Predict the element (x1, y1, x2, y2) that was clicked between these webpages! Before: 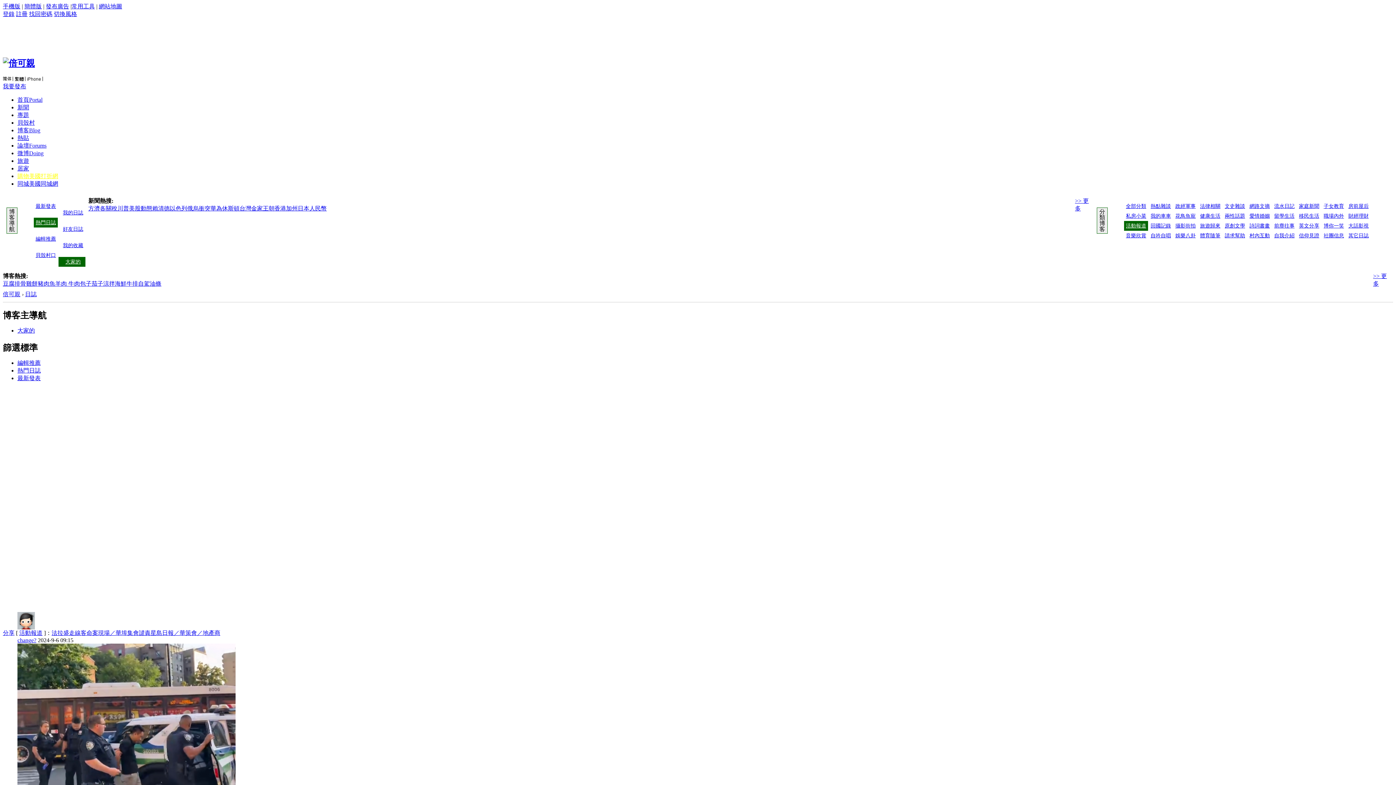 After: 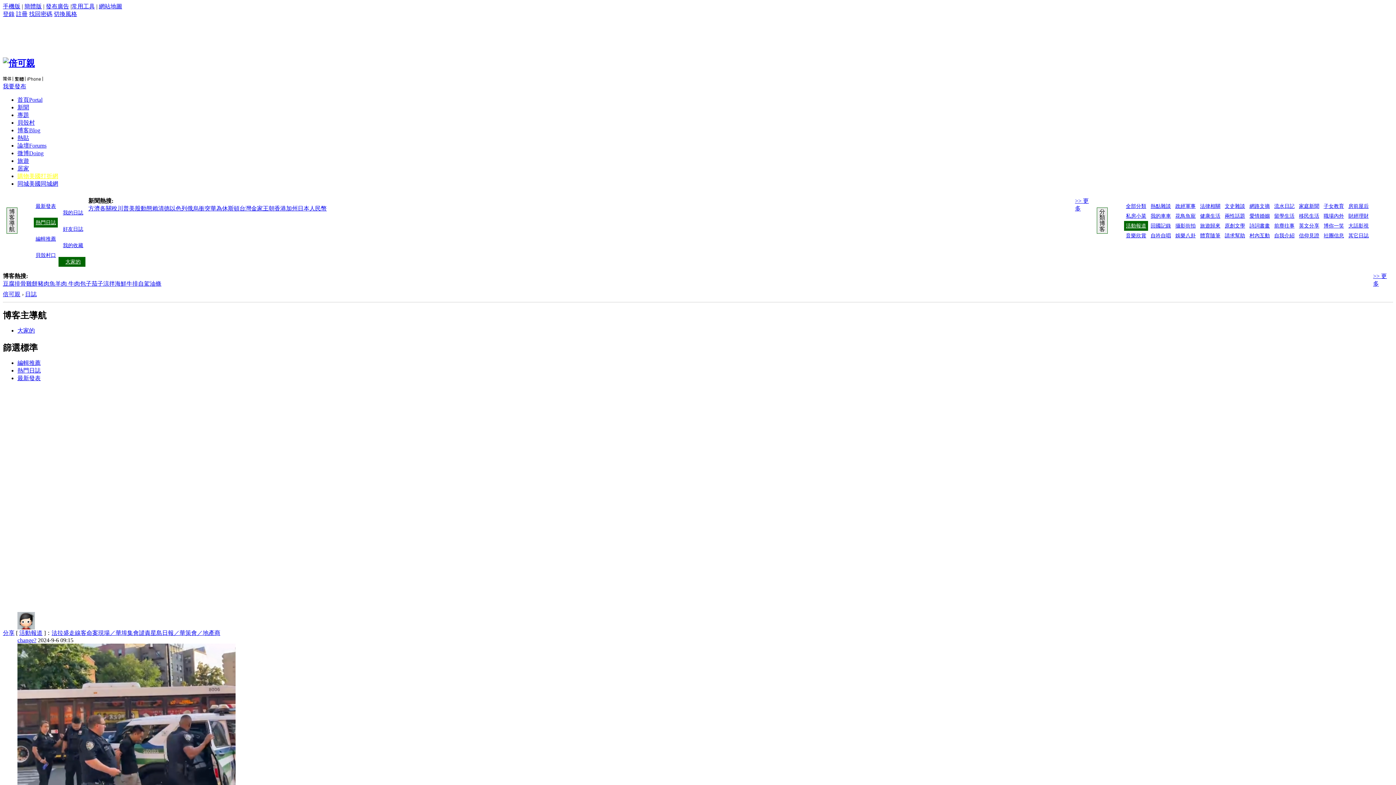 Action: label: 俄烏衝突 bbox: (187, 205, 210, 211)